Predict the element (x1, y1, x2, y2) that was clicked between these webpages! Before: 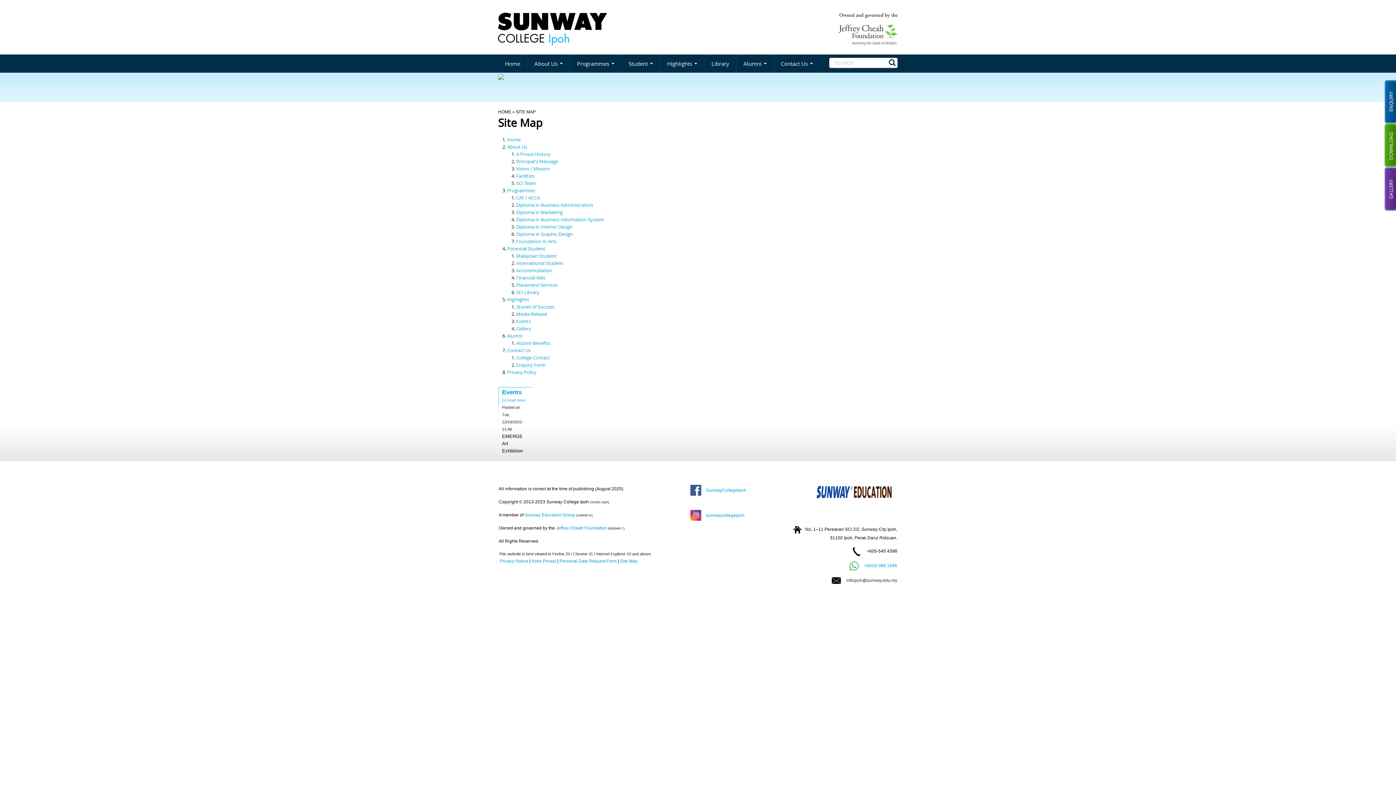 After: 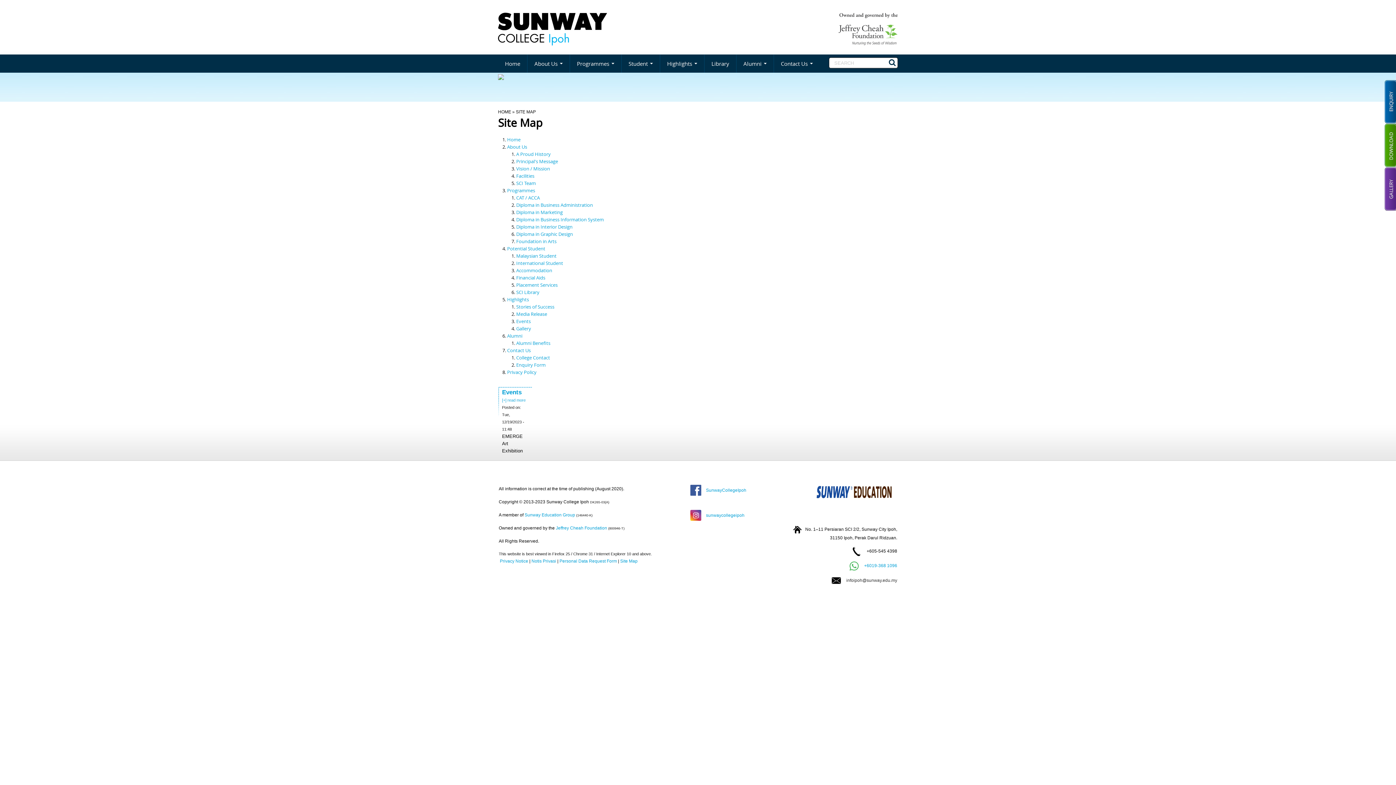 Action: bbox: (516, 216, 604, 222) label: Diploma in Business Information System